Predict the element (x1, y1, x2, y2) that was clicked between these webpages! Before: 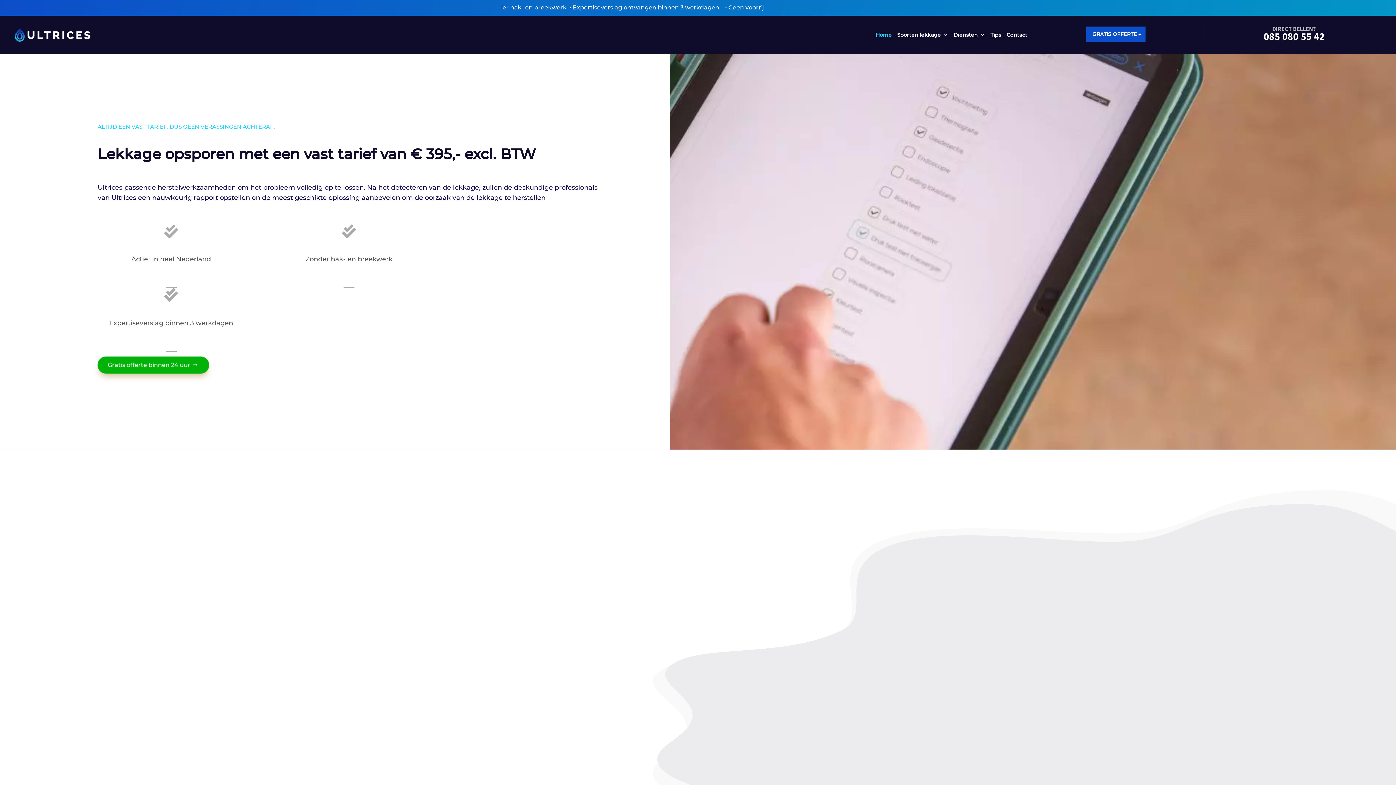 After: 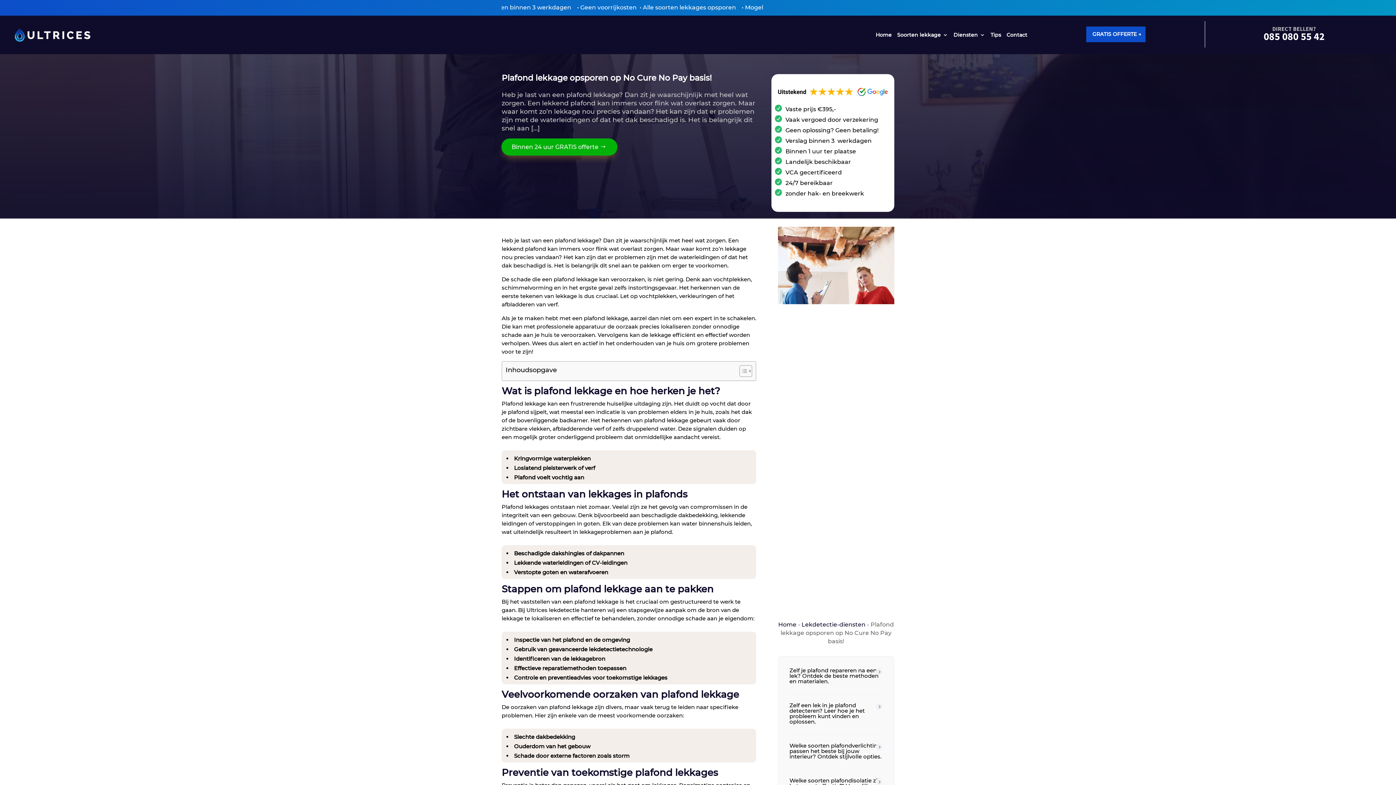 Action: bbox: (594, 651, 645, 658) label: Plafond lekkage